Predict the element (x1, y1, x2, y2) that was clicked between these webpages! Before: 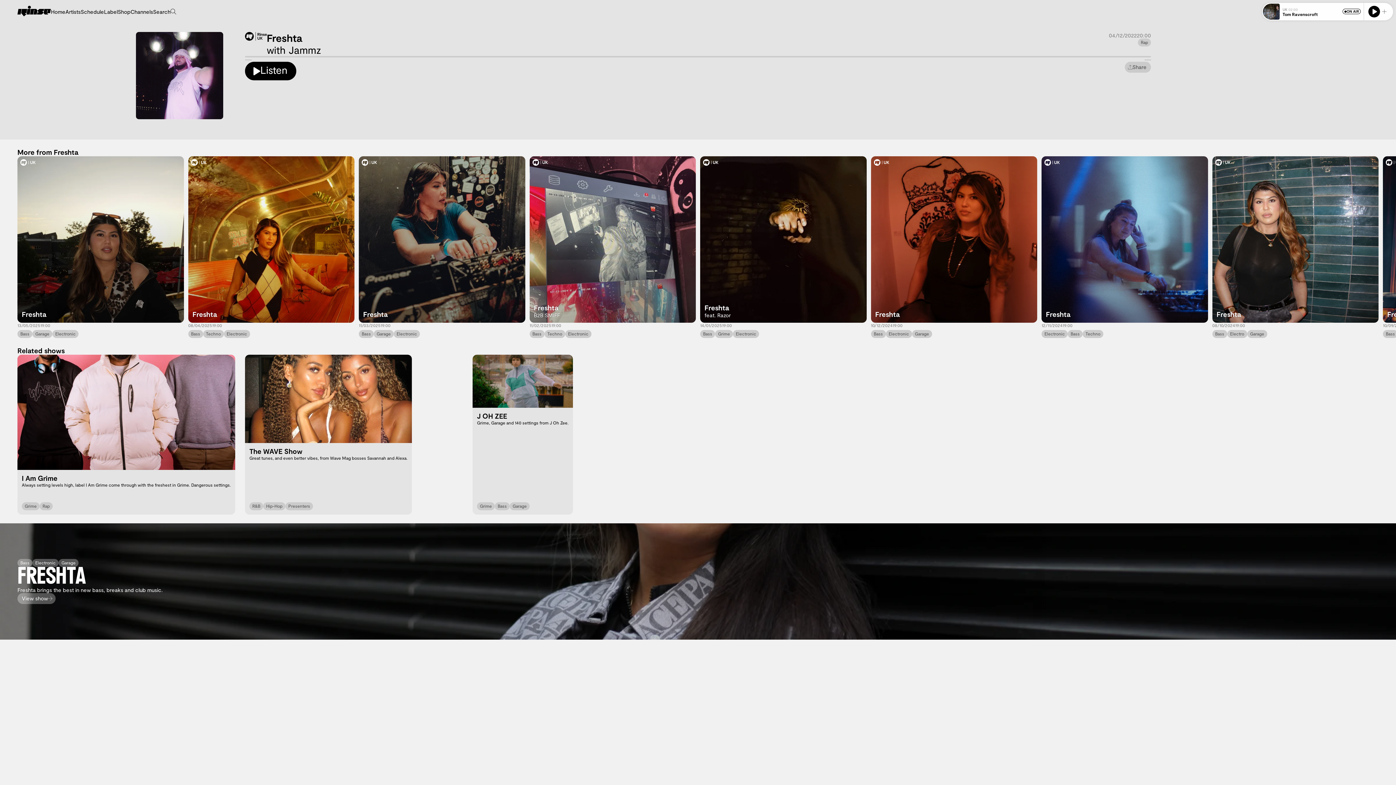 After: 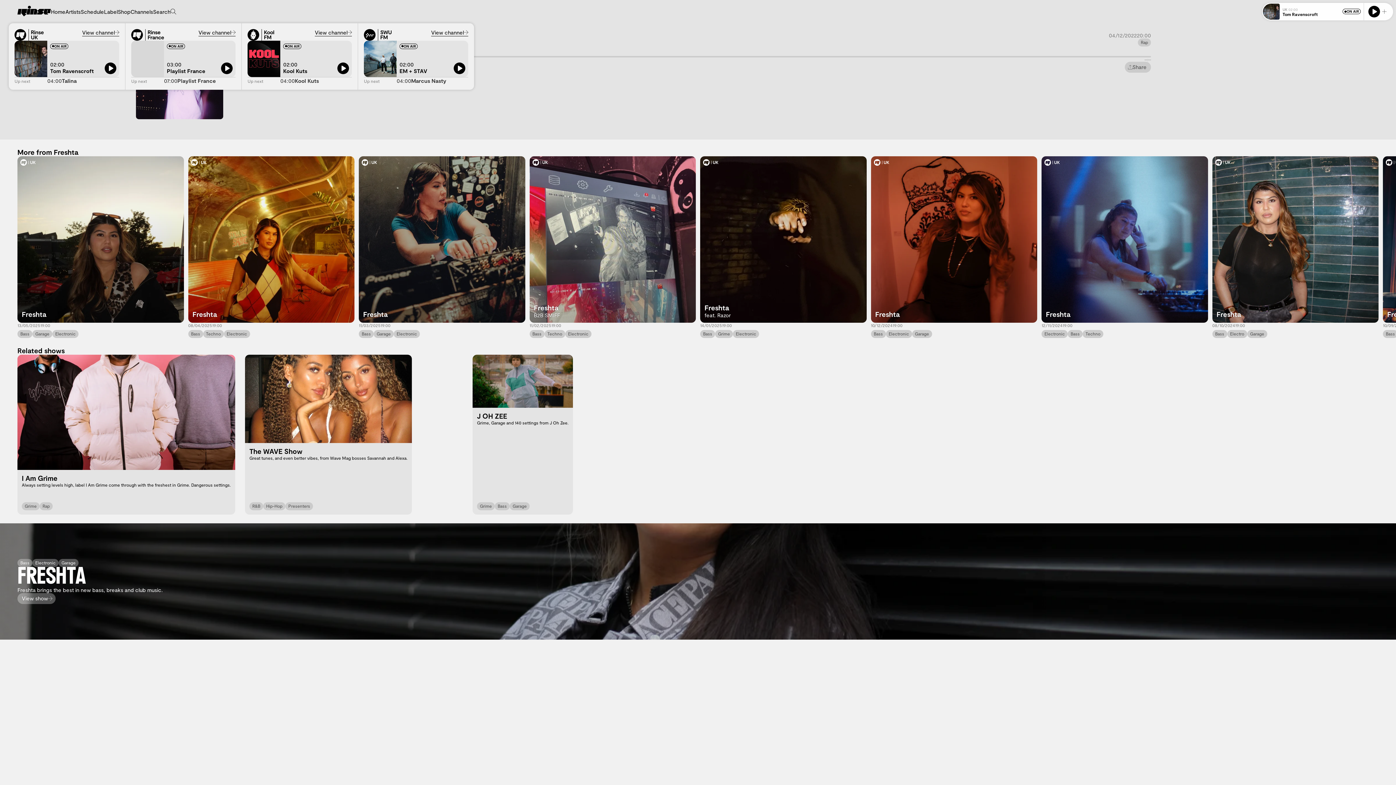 Action: bbox: (130, 8, 153, 14) label: Channels